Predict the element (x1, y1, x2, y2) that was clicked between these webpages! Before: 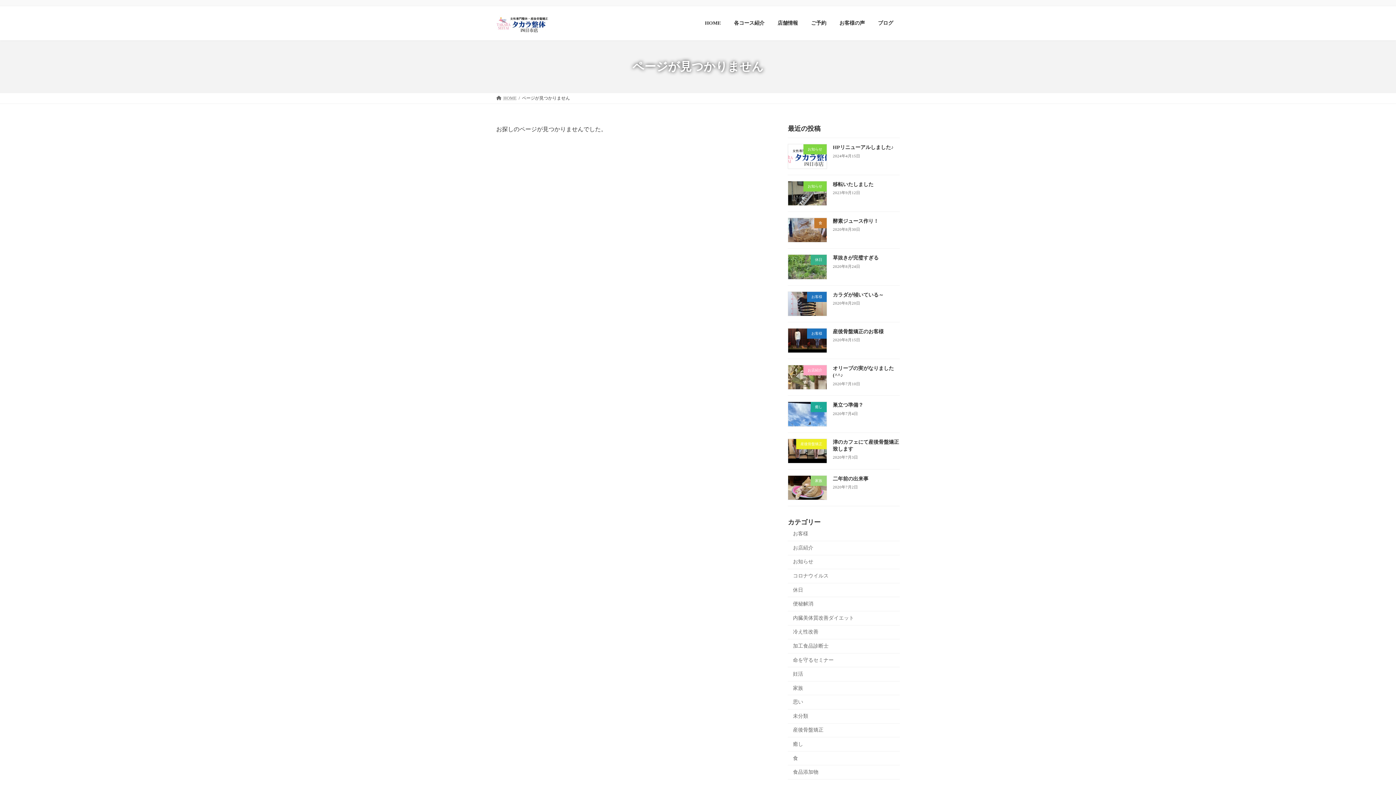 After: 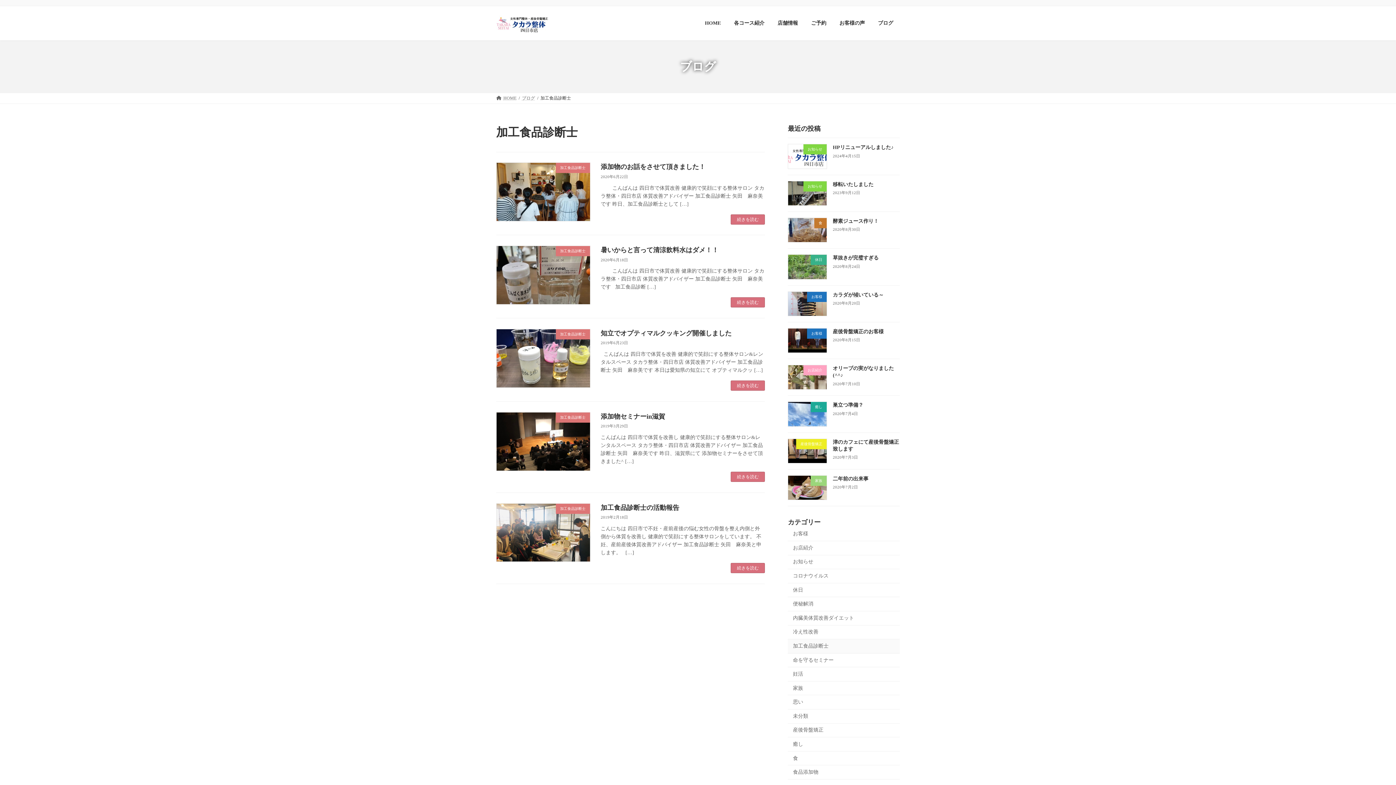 Action: label: 加工食品診断士 bbox: (788, 639, 900, 653)